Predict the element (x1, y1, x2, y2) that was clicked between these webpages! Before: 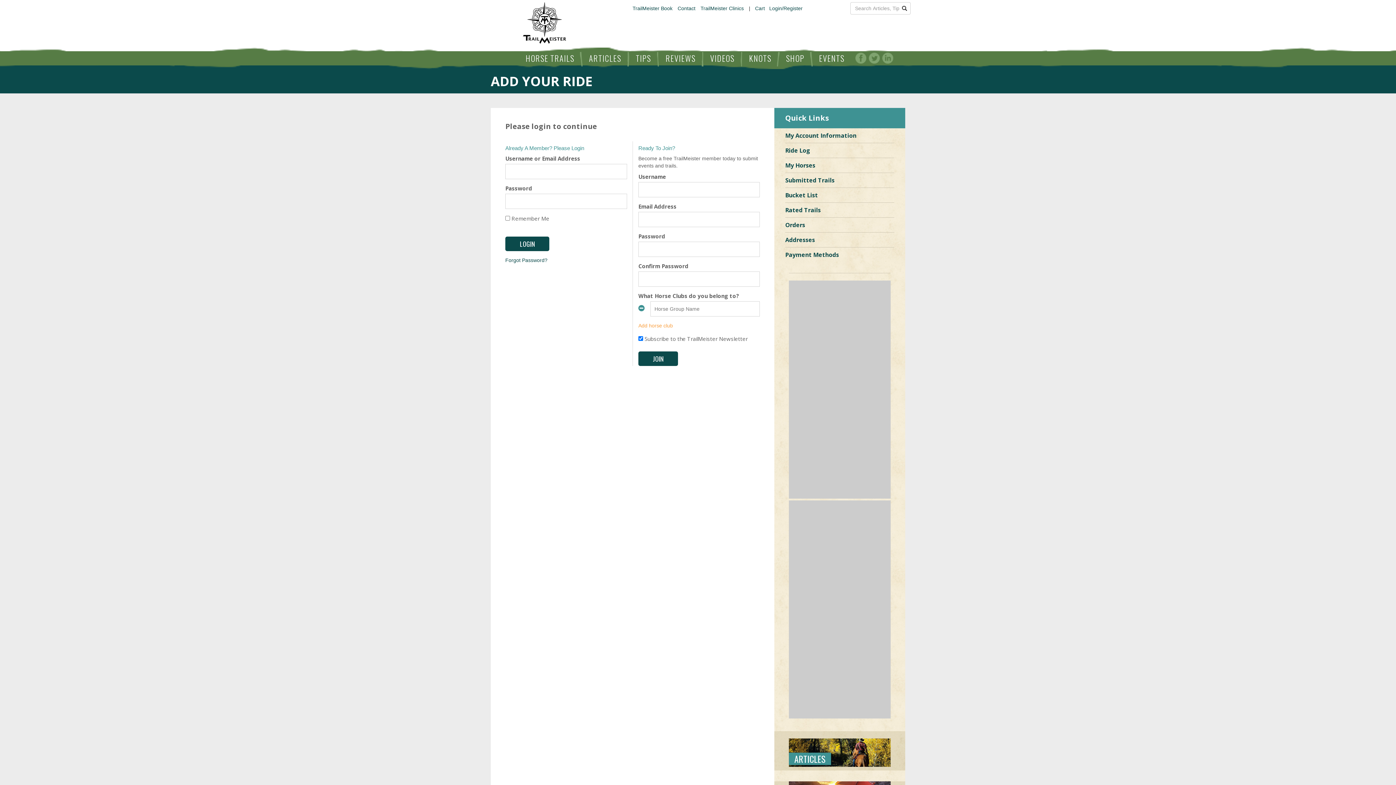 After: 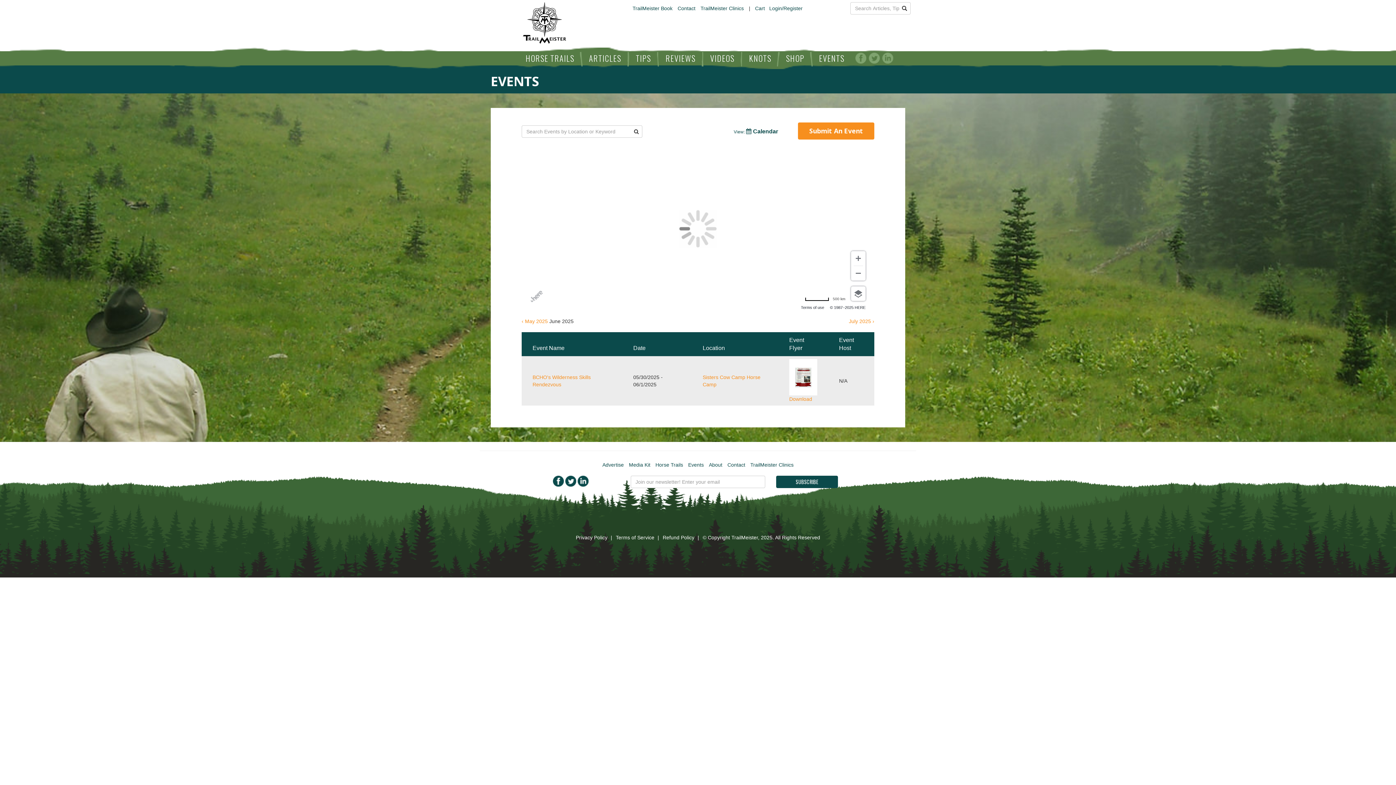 Action: label: EVENTS bbox: (819, 52, 844, 64)